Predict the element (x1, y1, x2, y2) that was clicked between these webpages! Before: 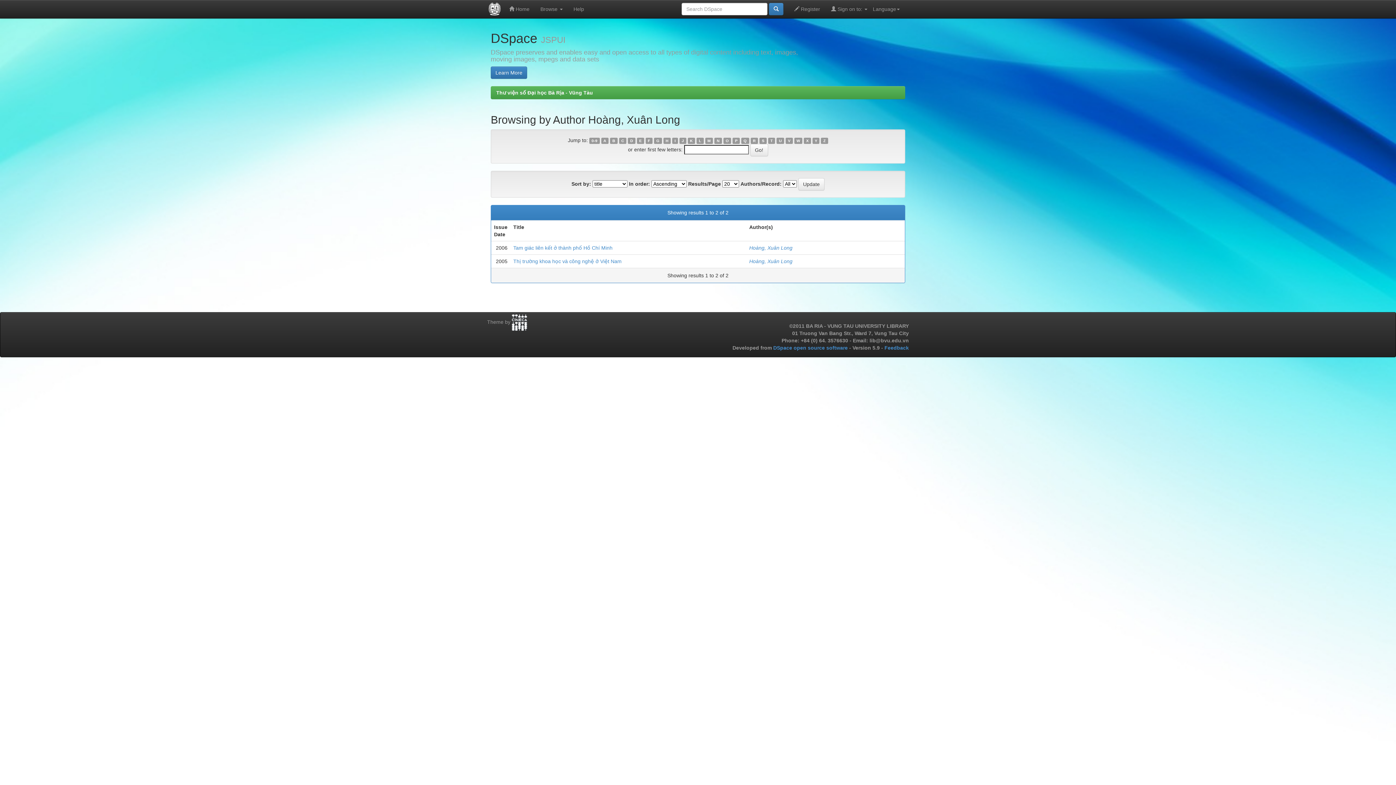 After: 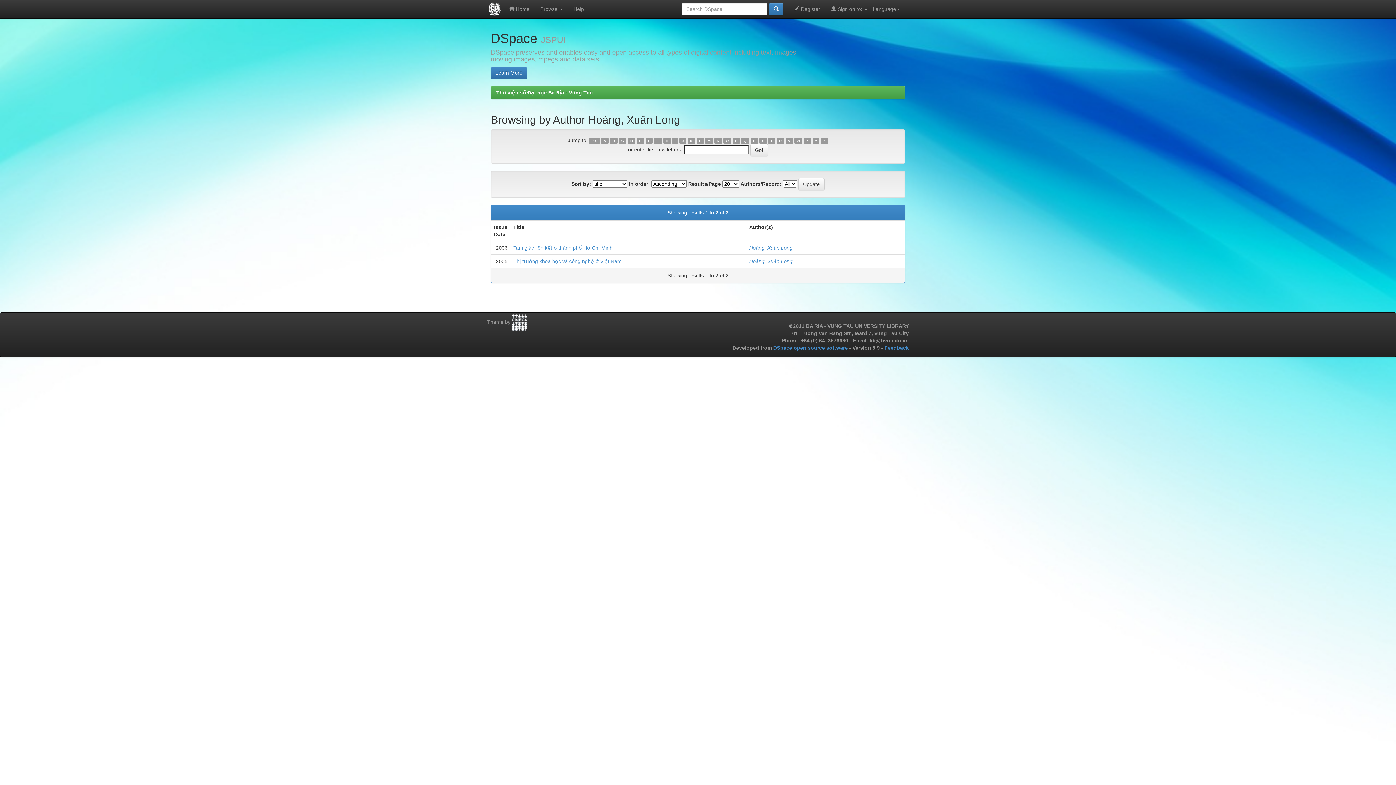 Action: bbox: (732, 137, 740, 144) label: P